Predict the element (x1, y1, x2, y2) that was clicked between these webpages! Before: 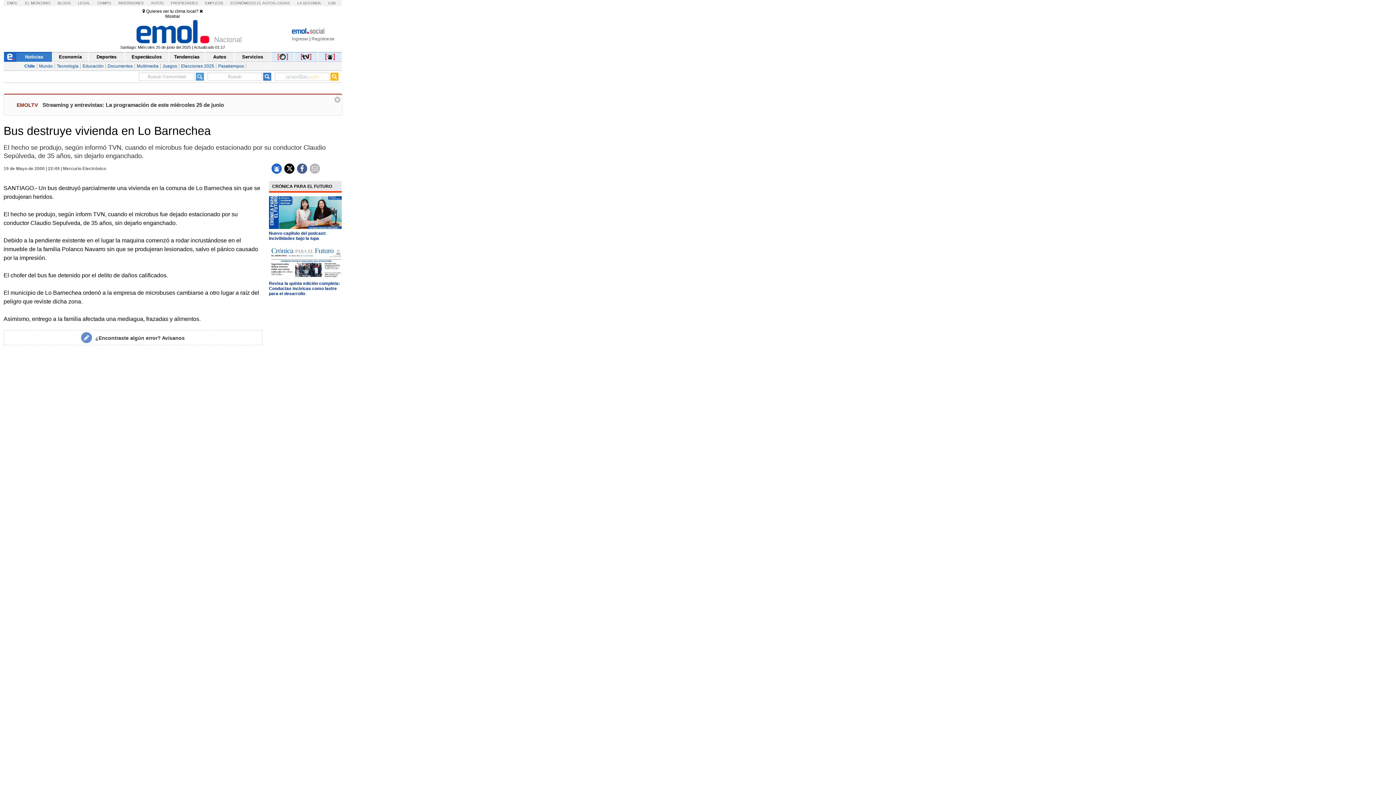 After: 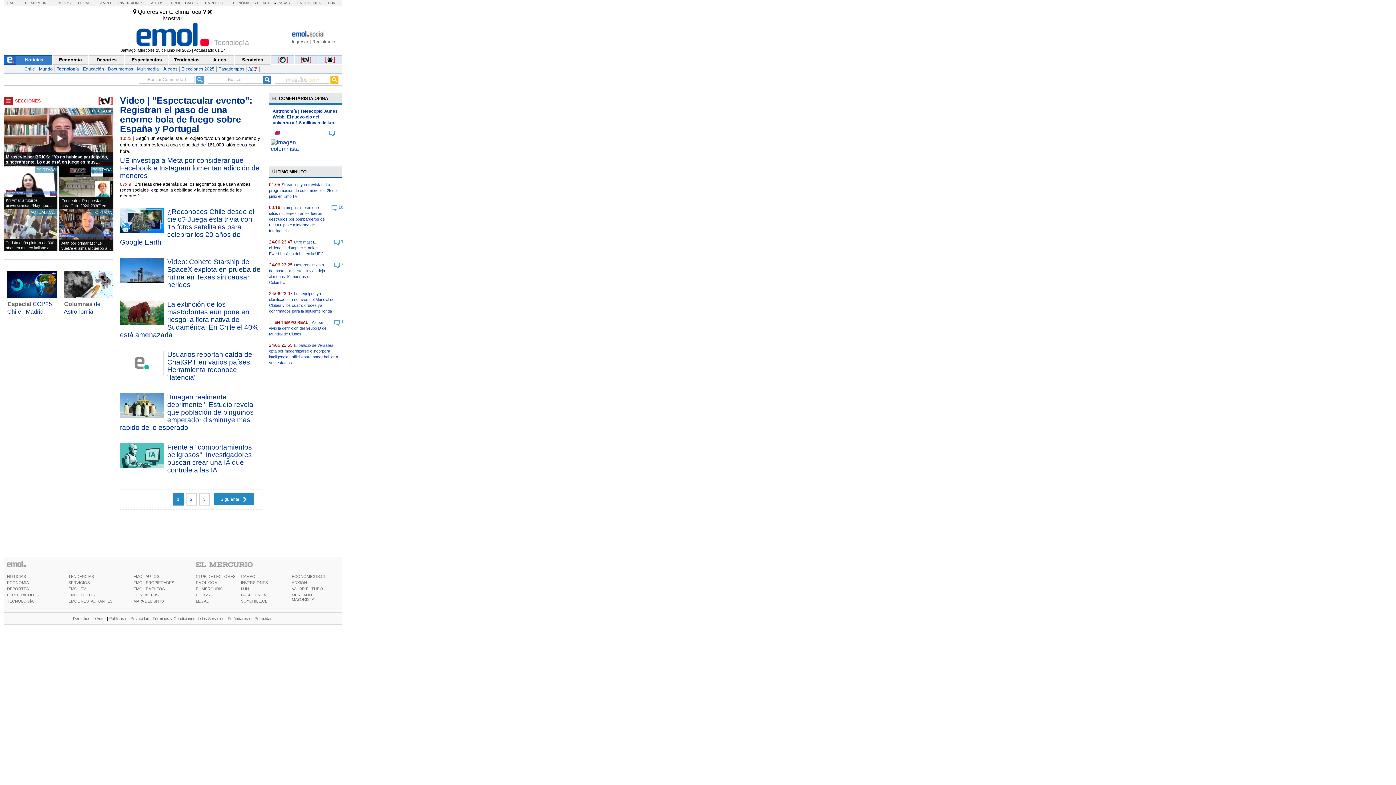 Action: bbox: (54, 63, 80, 68) label: Tecnología